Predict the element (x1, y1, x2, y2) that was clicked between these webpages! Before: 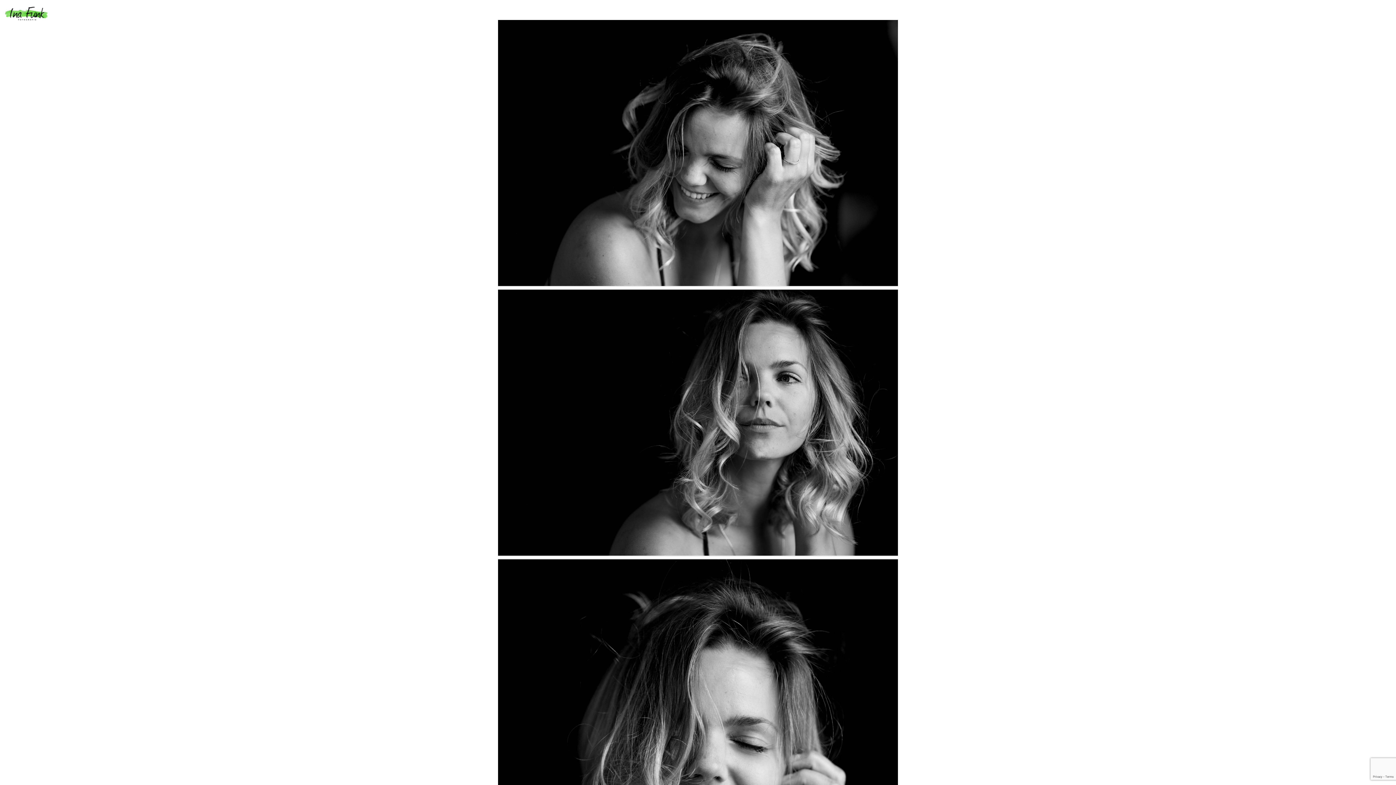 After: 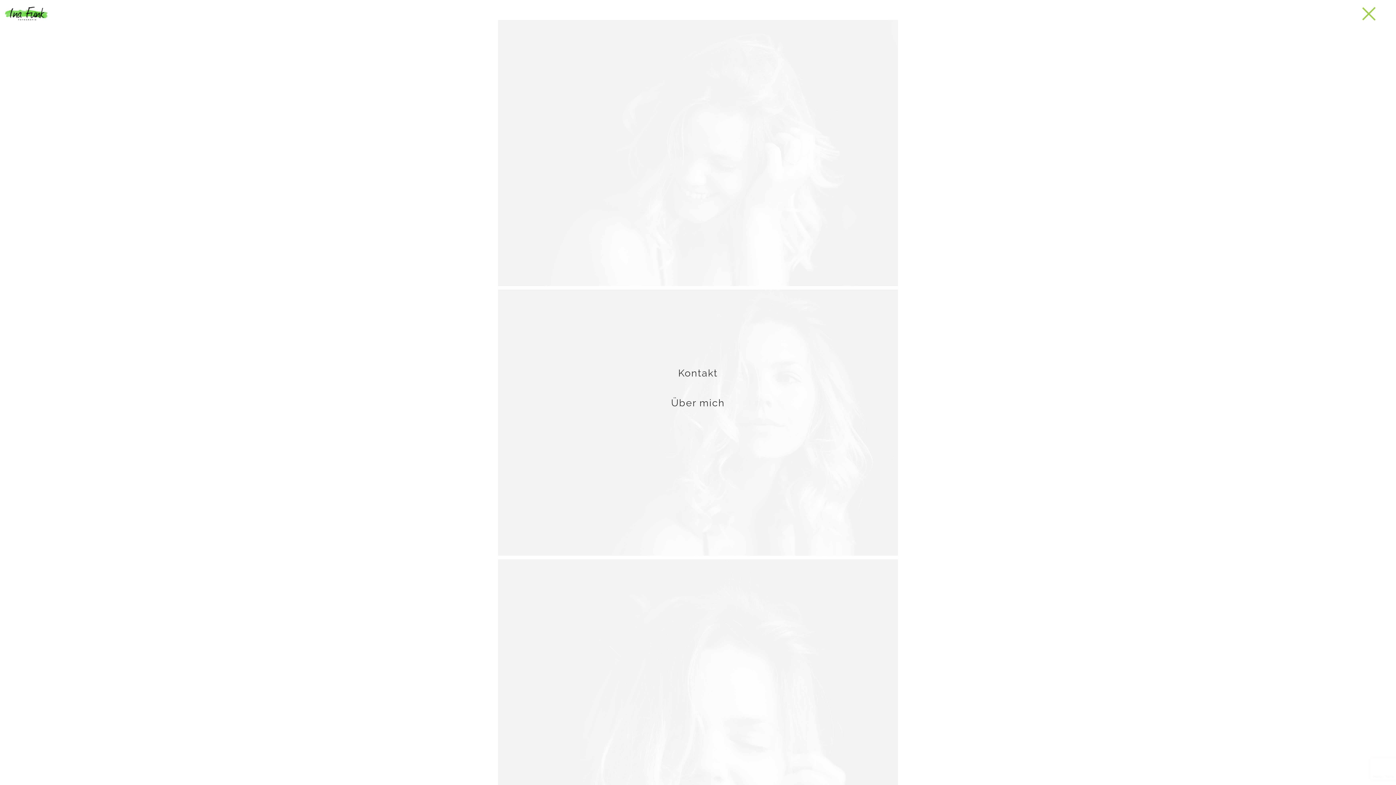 Action: label: Toggle Menu bbox: (1355, 7, 1393, 20)